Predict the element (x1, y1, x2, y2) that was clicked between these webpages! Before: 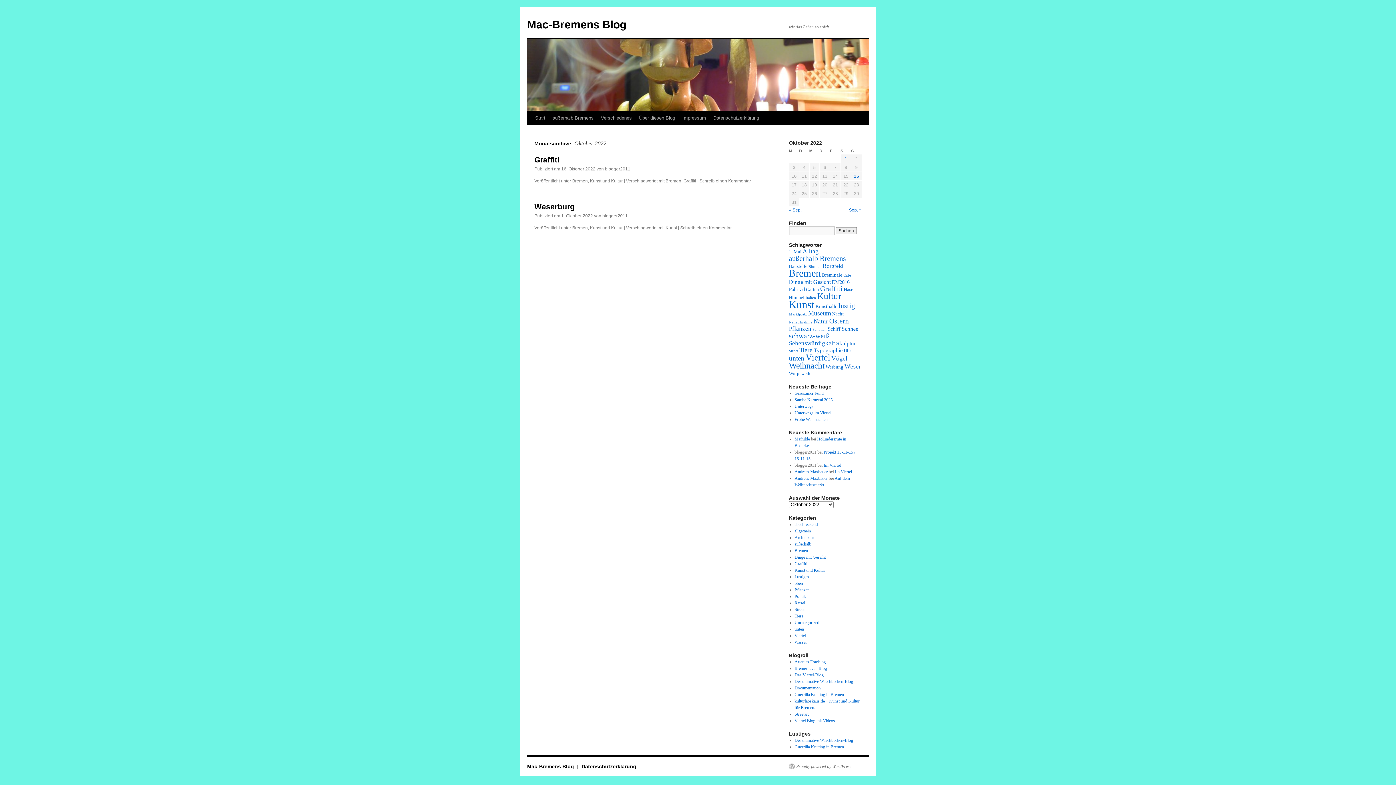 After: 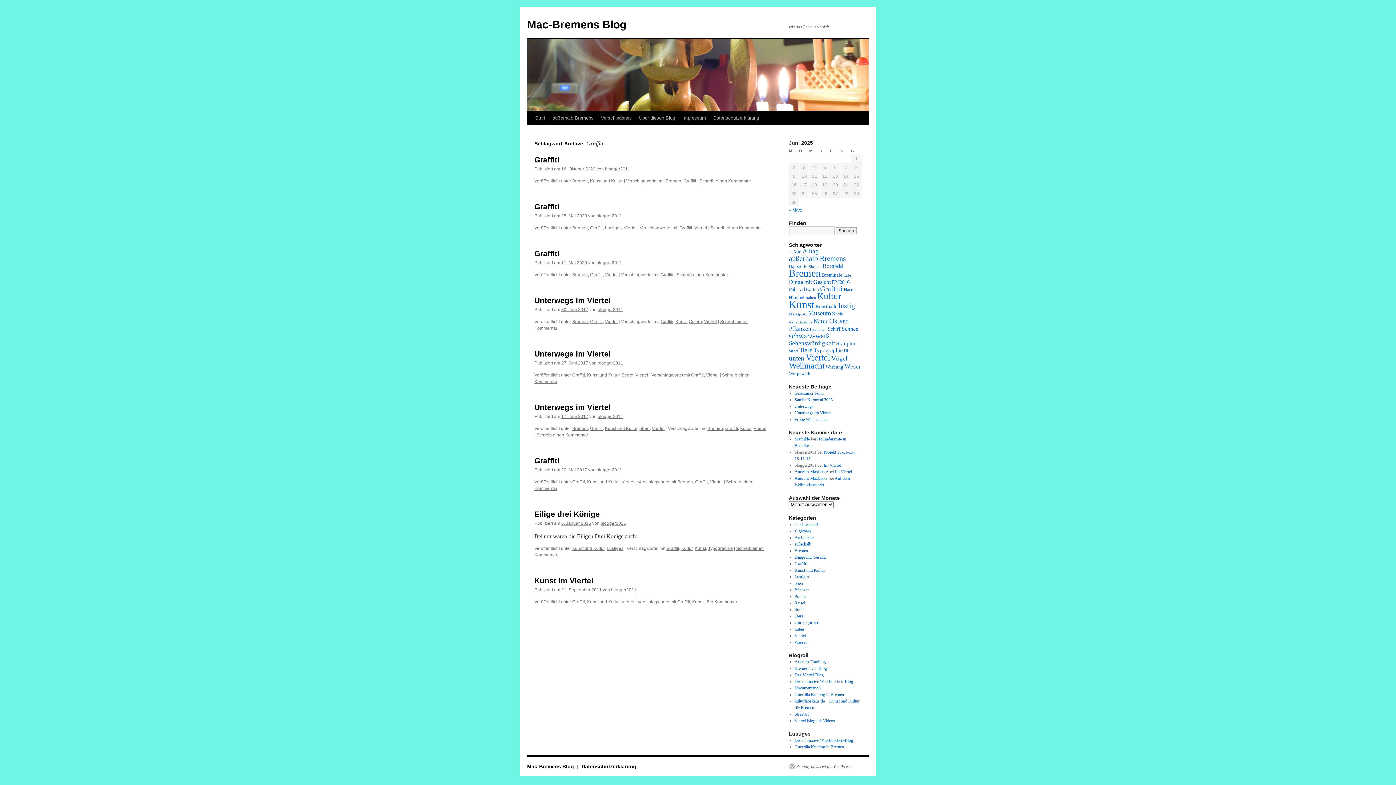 Action: label: Graffiti bbox: (683, 178, 696, 183)